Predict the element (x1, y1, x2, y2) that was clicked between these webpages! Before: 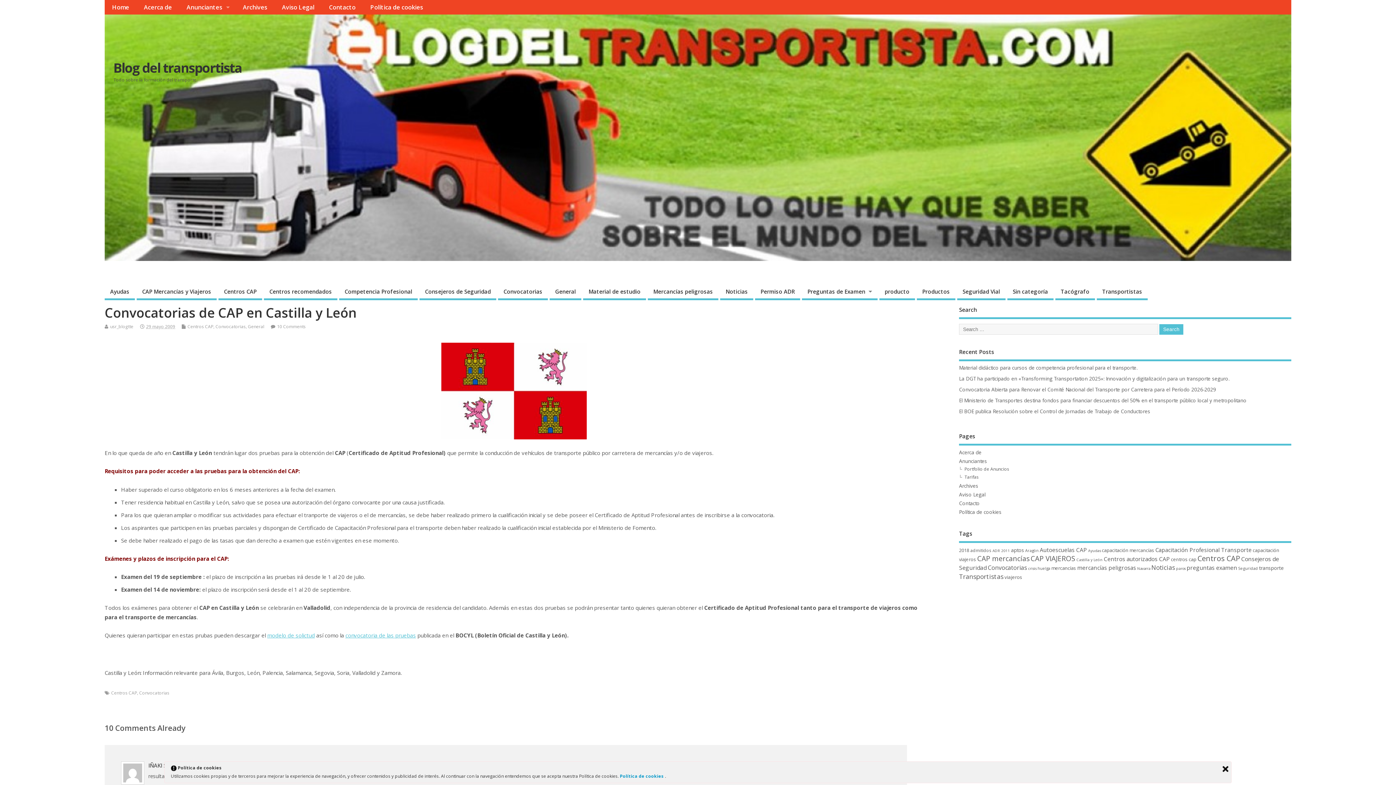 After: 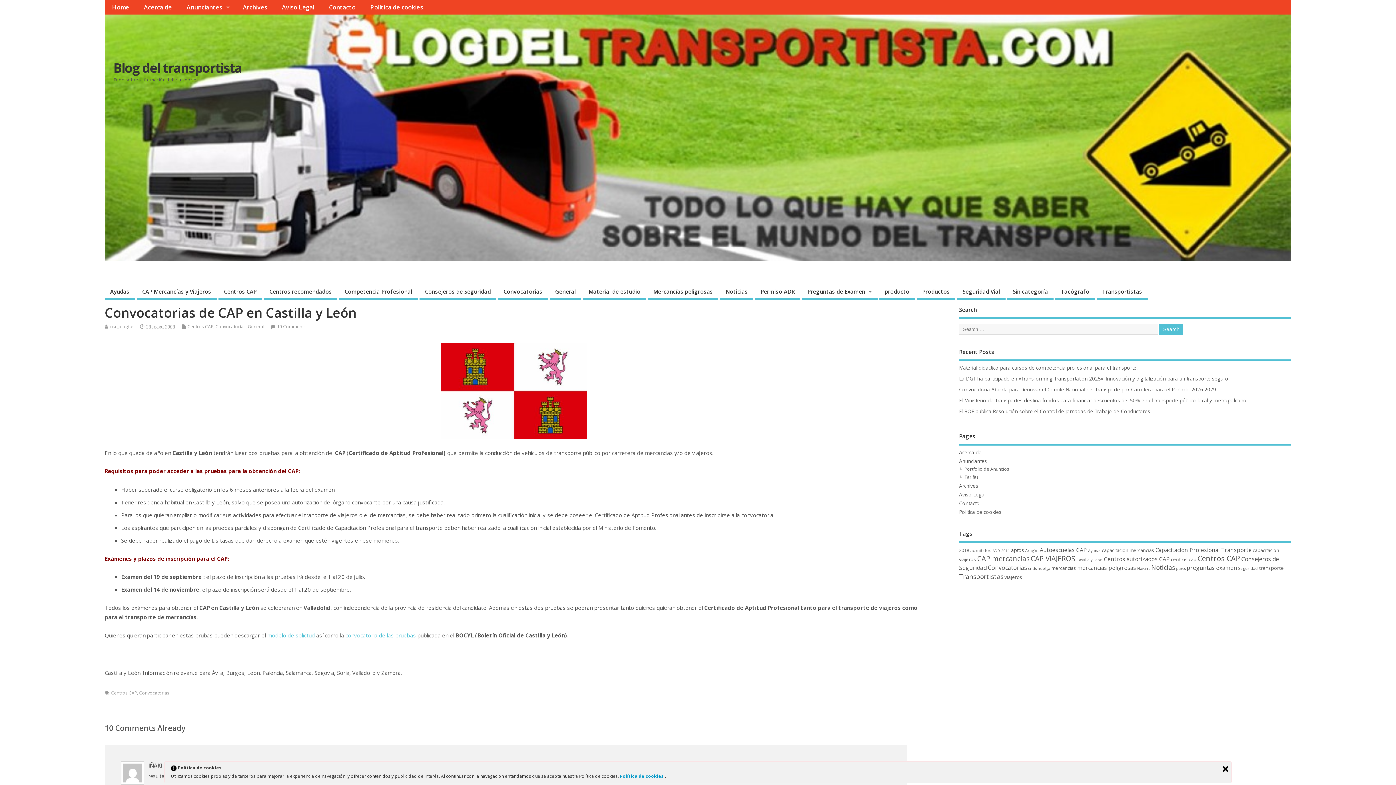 Action: bbox: (620, 773, 665, 779) label: Polí­tica de cookies 